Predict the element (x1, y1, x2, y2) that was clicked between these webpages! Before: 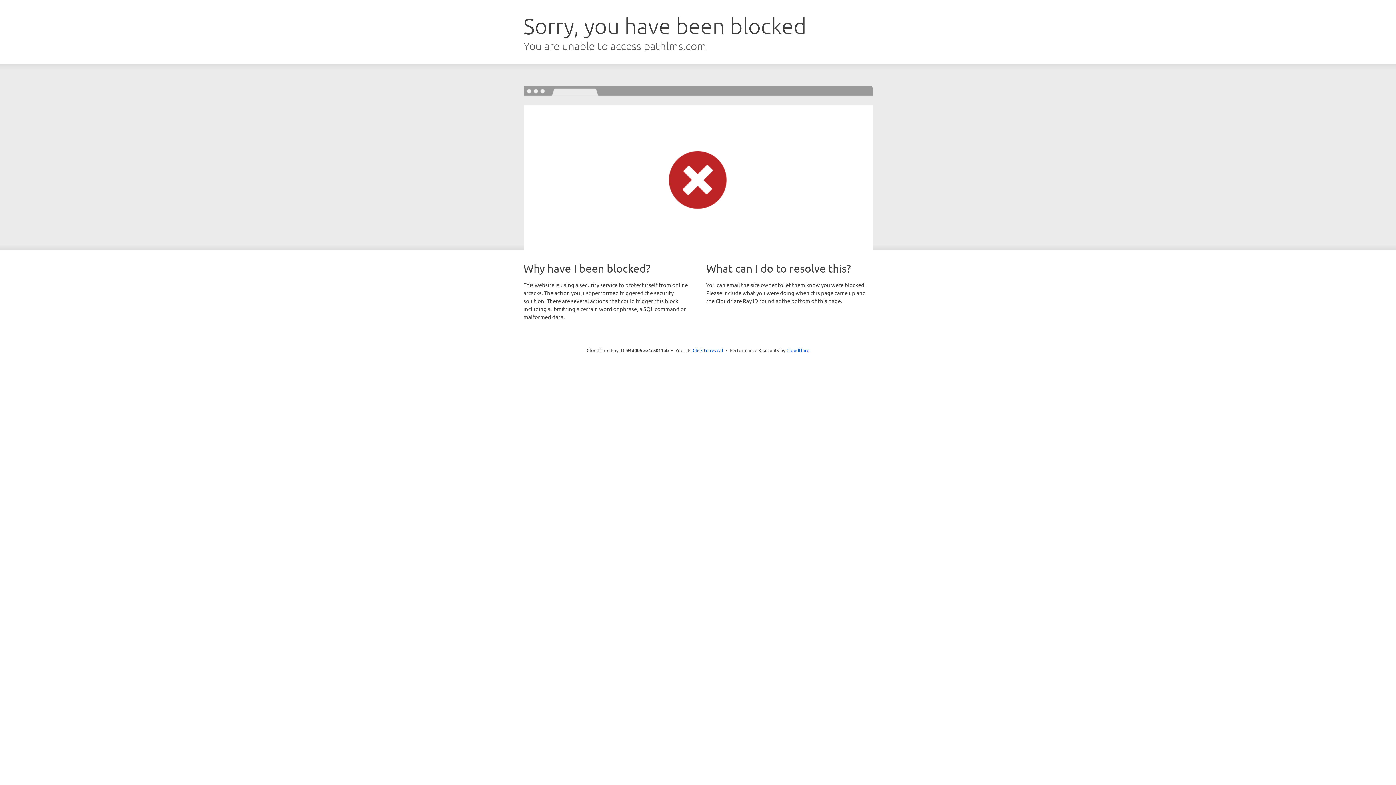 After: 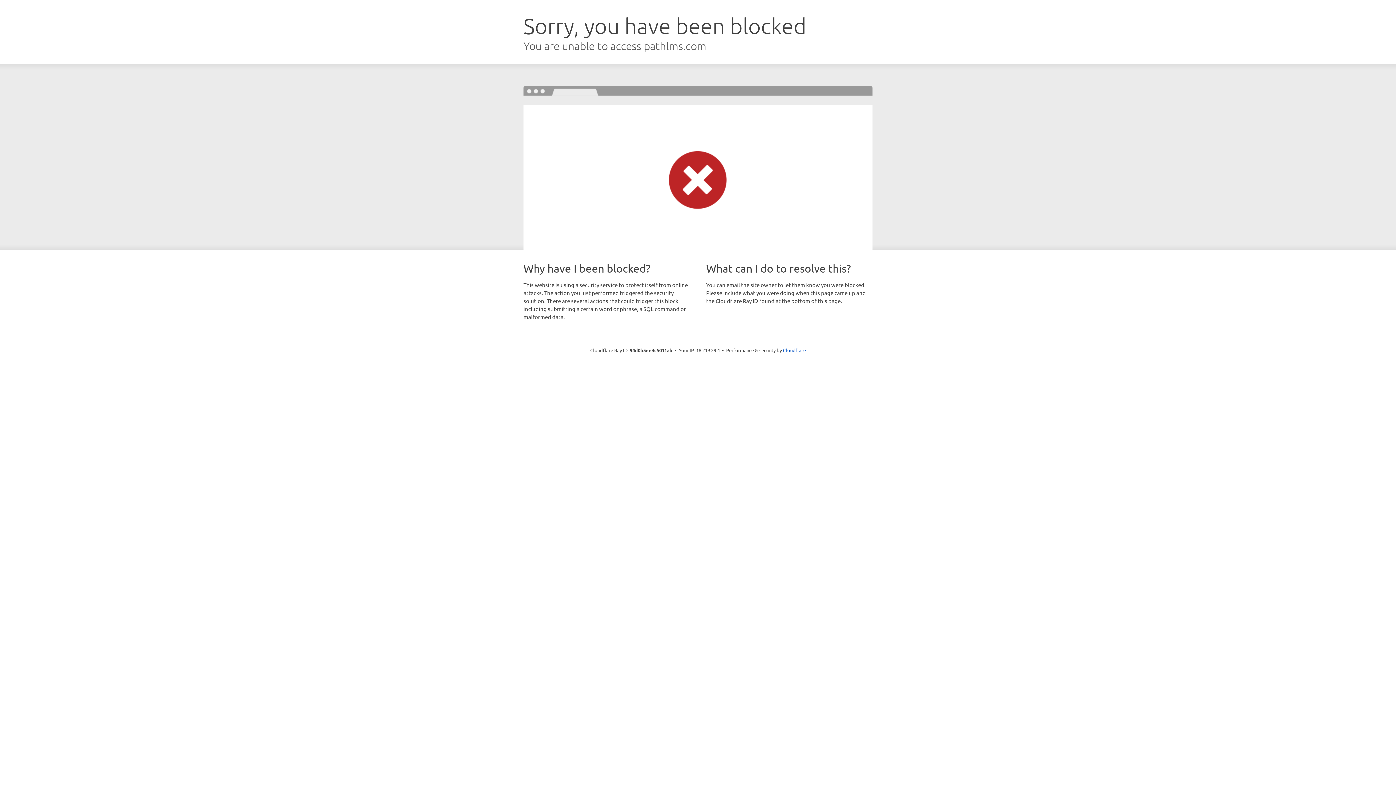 Action: label: Click to reveal bbox: (692, 346, 723, 353)